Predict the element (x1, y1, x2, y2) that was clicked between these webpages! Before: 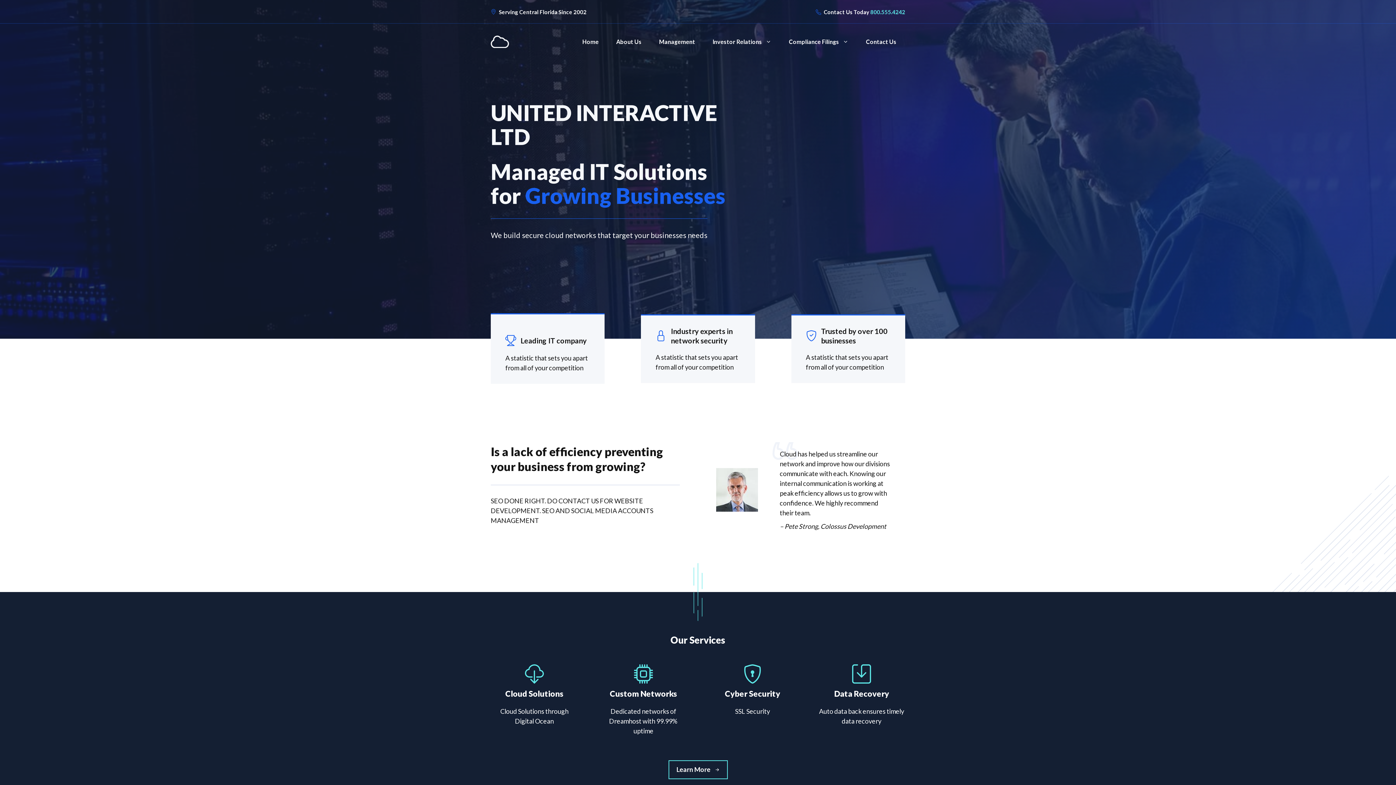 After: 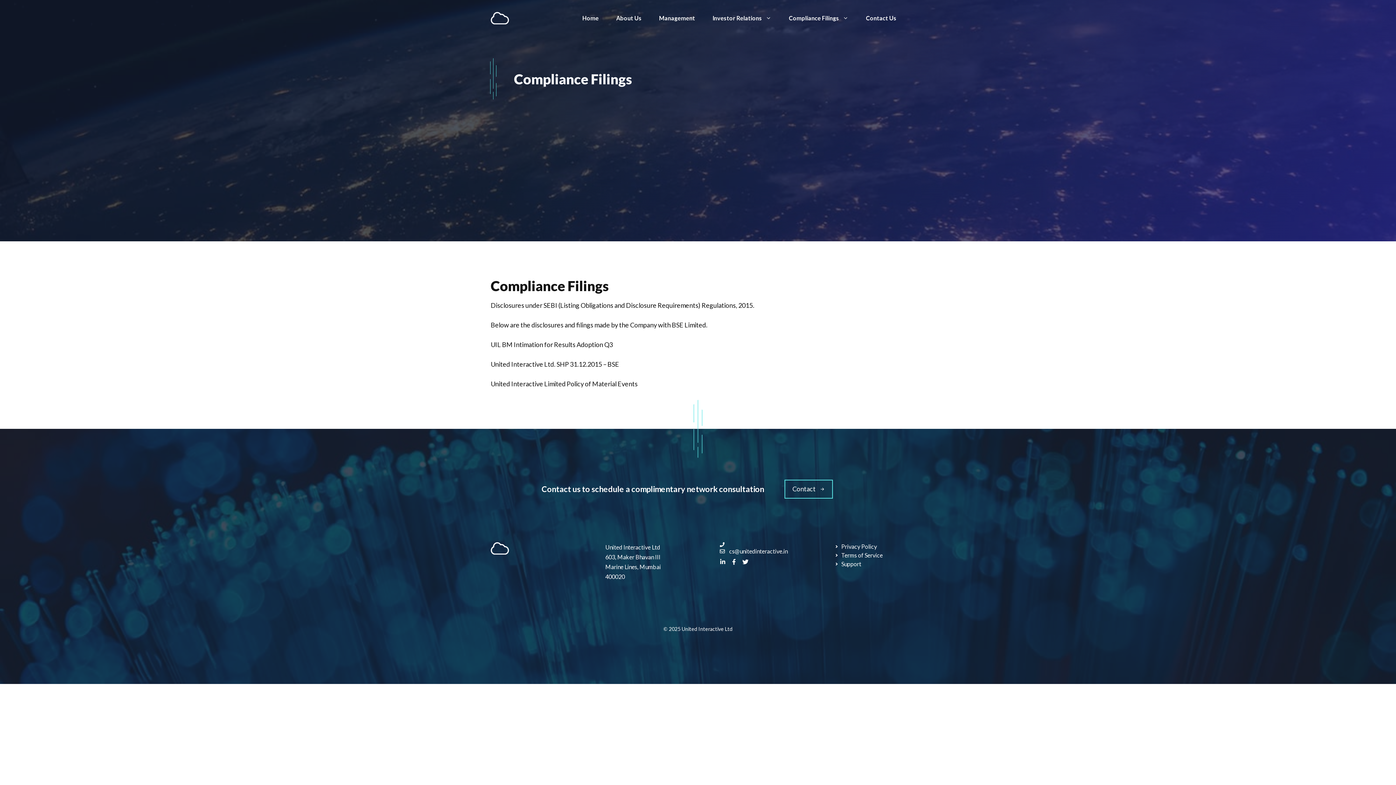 Action: label: Compliance Filings bbox: (780, 30, 857, 52)